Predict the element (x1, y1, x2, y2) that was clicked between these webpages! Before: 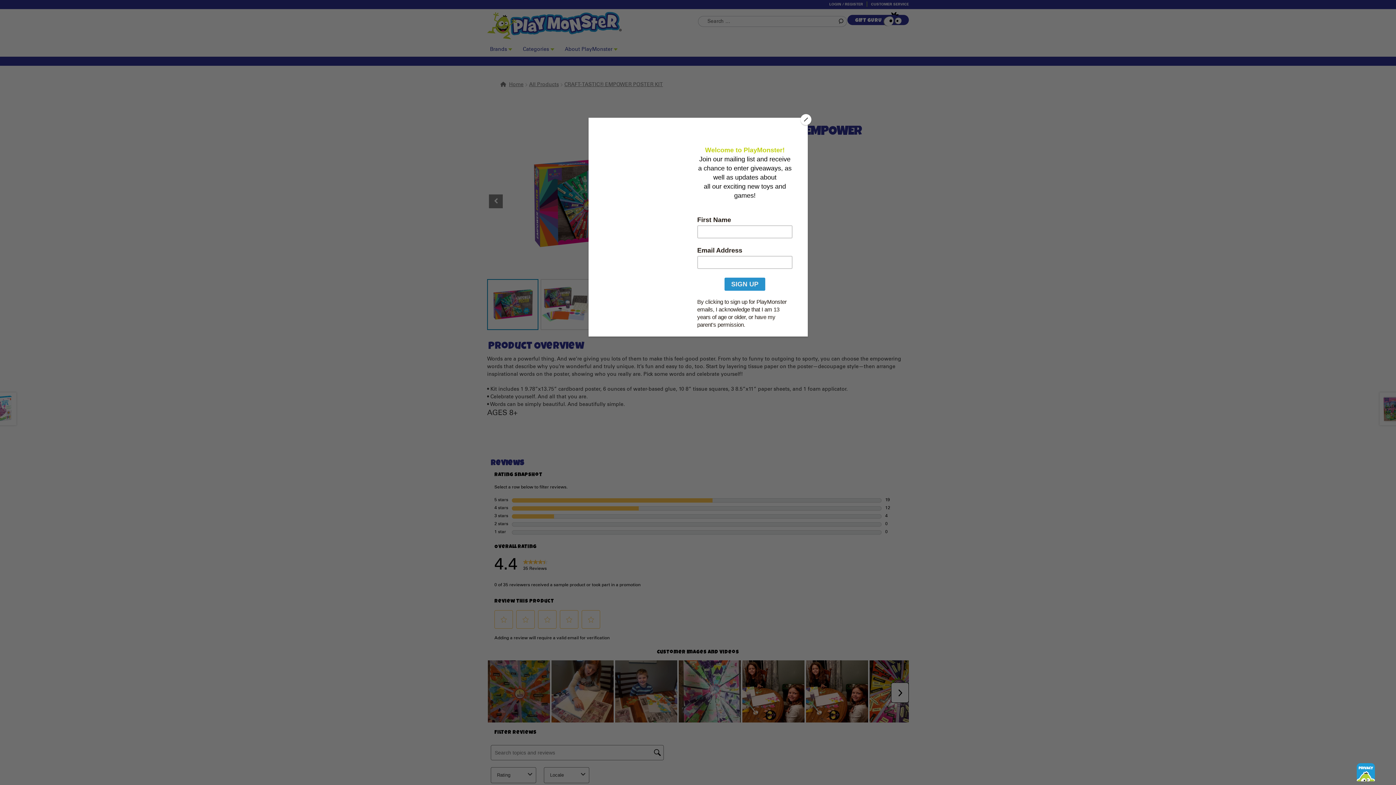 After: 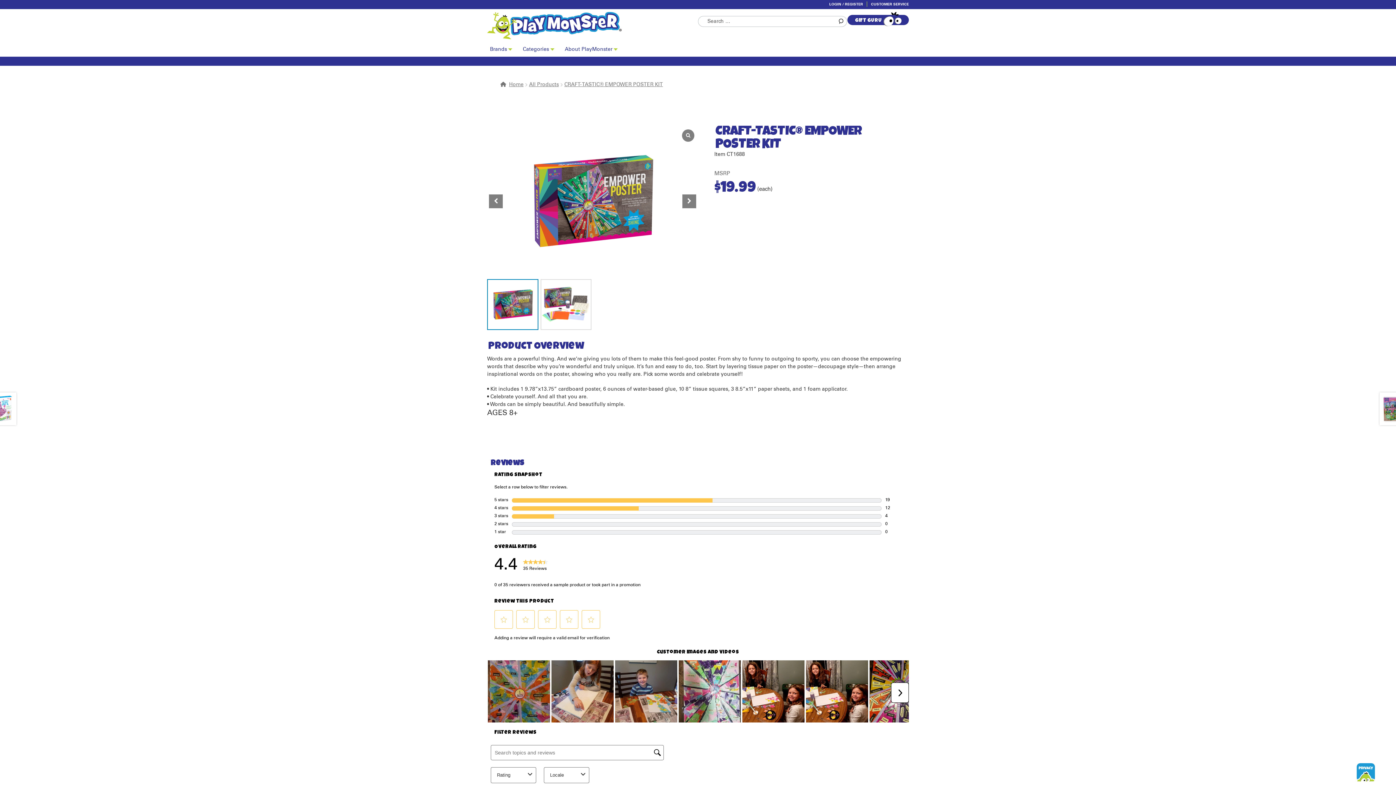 Action: bbox: (800, 114, 811, 125) label: Close